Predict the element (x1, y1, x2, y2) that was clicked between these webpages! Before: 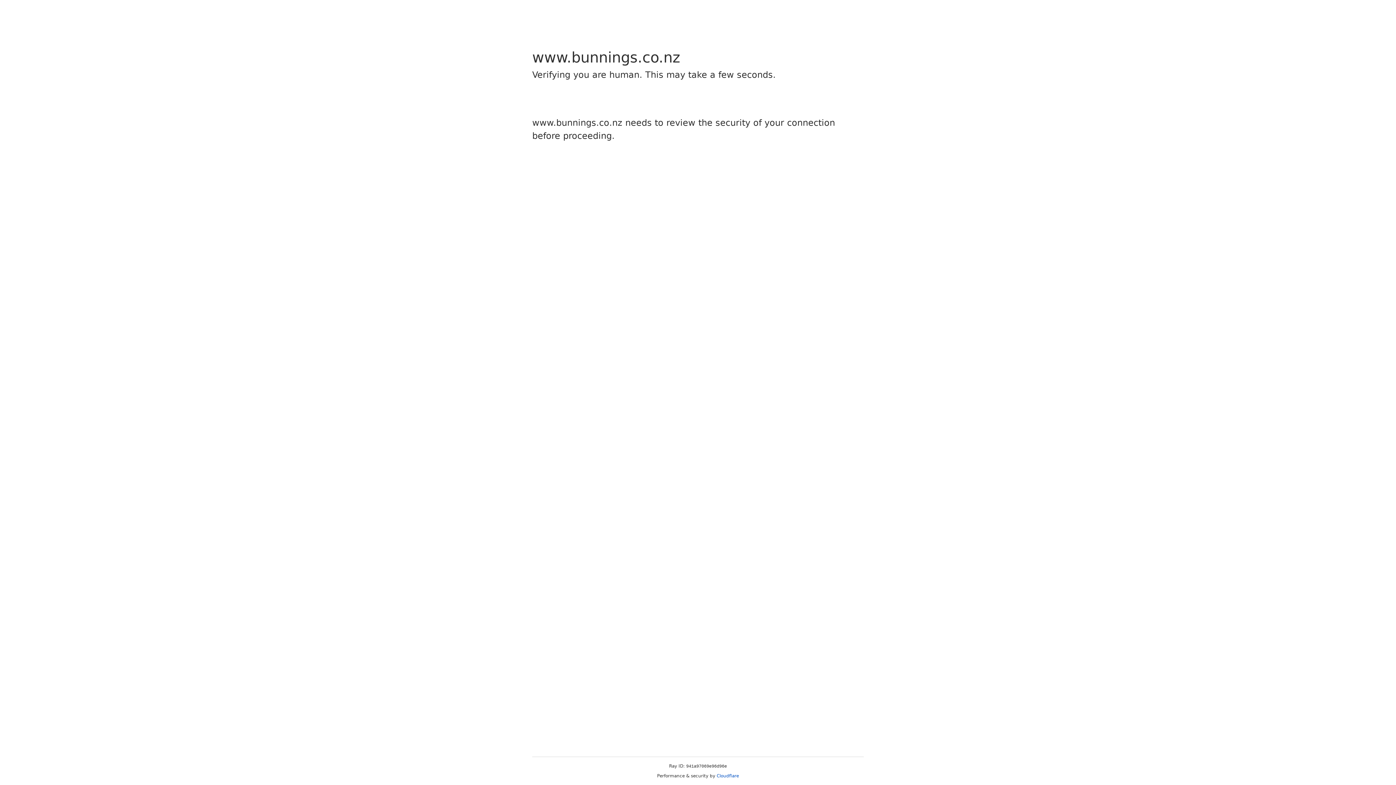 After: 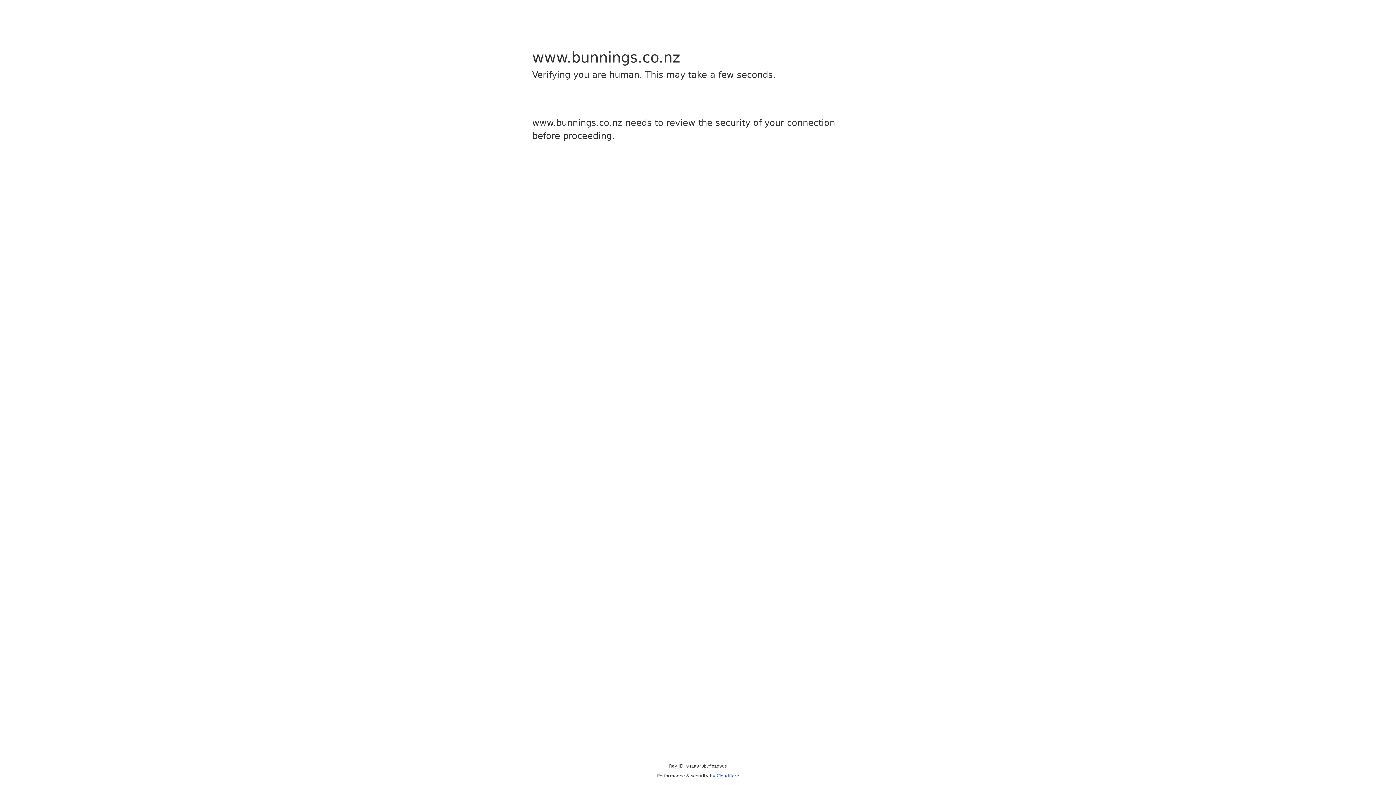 Action: bbox: (716, 773, 739, 778) label: Cloudflare